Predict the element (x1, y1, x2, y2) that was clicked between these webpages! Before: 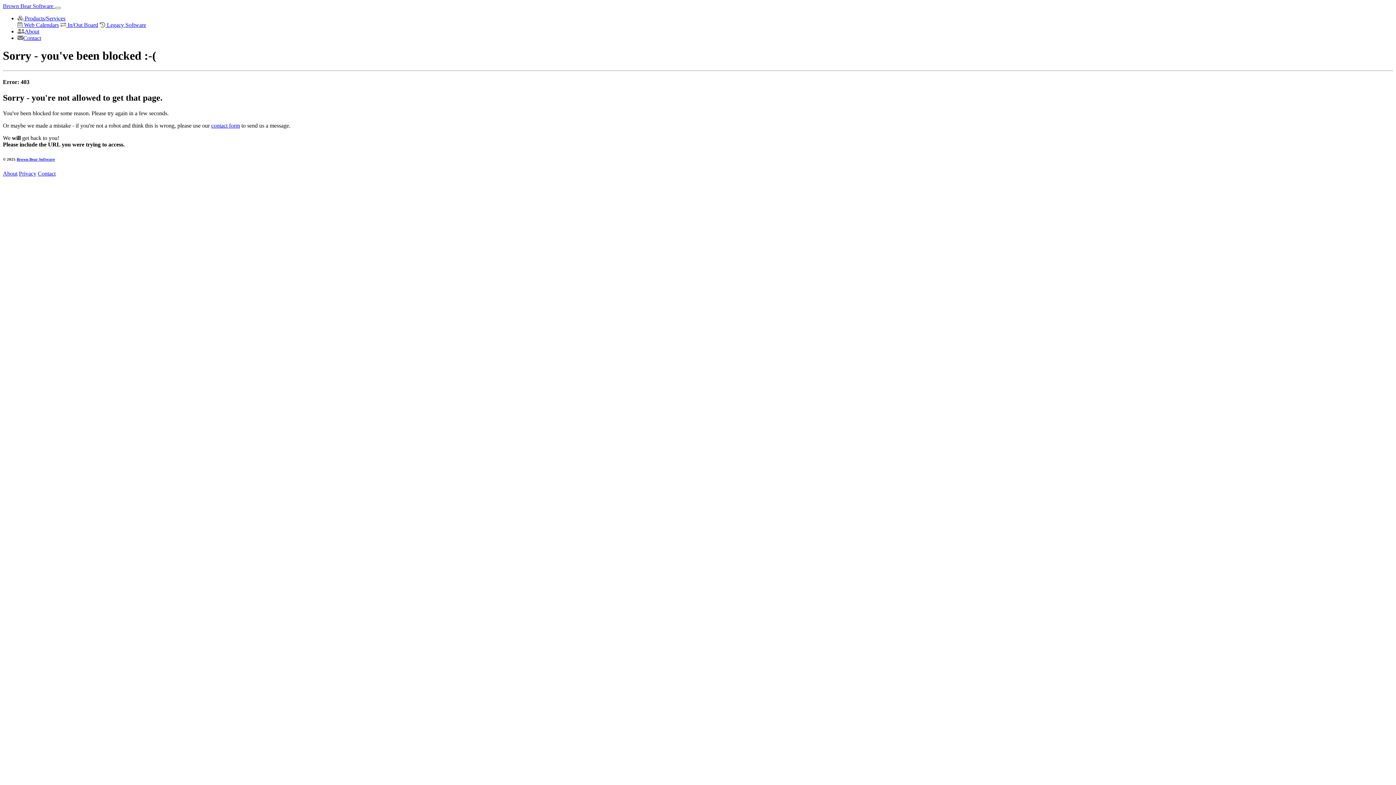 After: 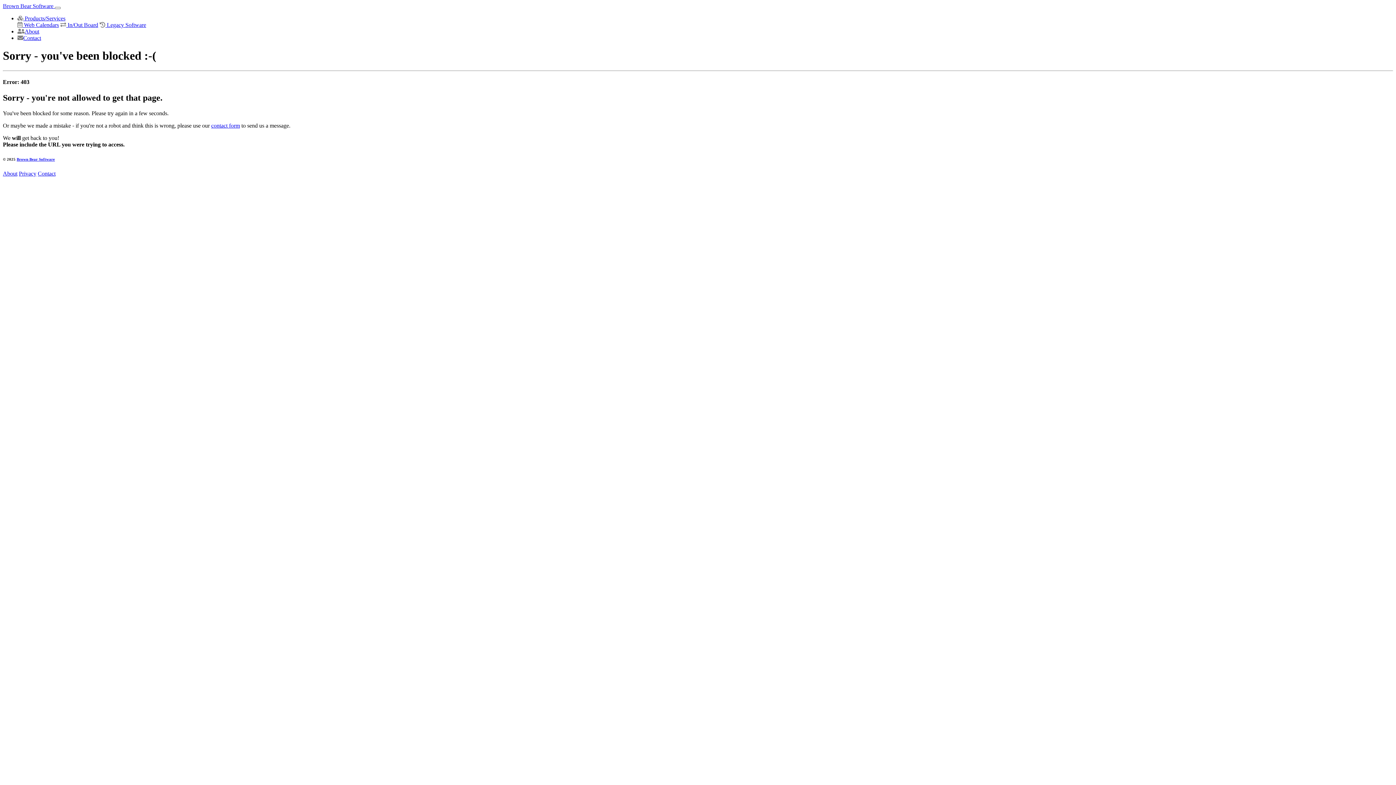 Action: label:  Products/Services bbox: (17, 15, 65, 21)